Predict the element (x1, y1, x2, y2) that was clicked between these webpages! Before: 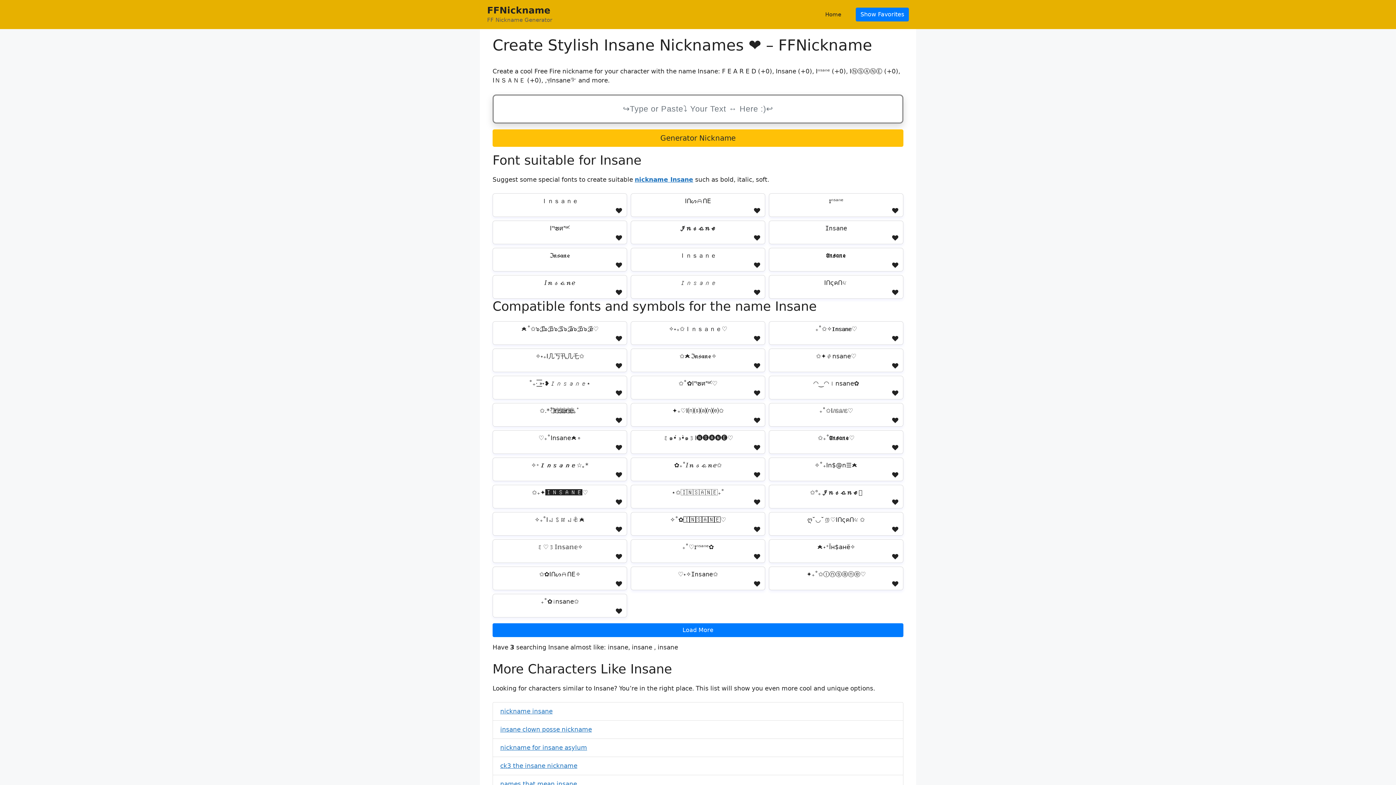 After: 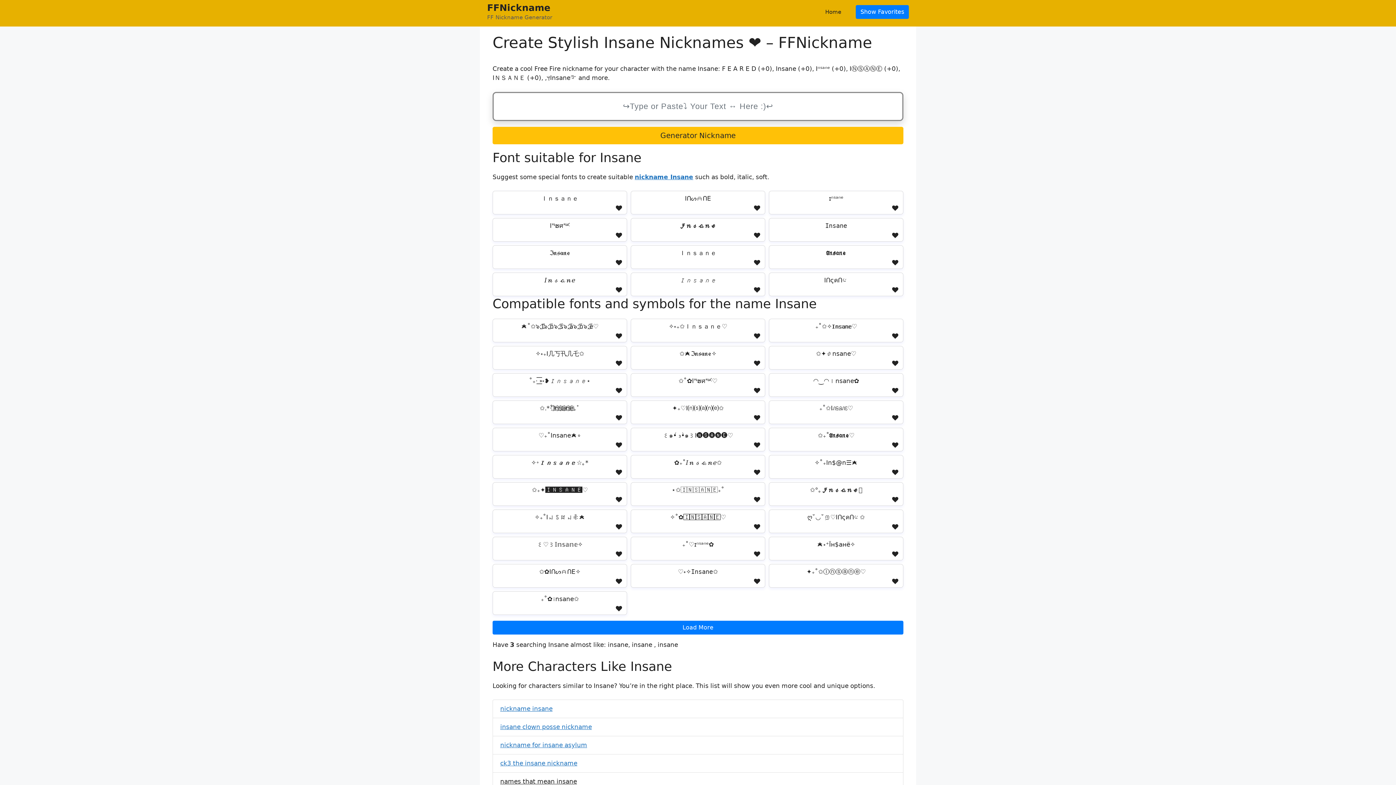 Action: bbox: (500, 780, 577, 788) label: names that mean insane